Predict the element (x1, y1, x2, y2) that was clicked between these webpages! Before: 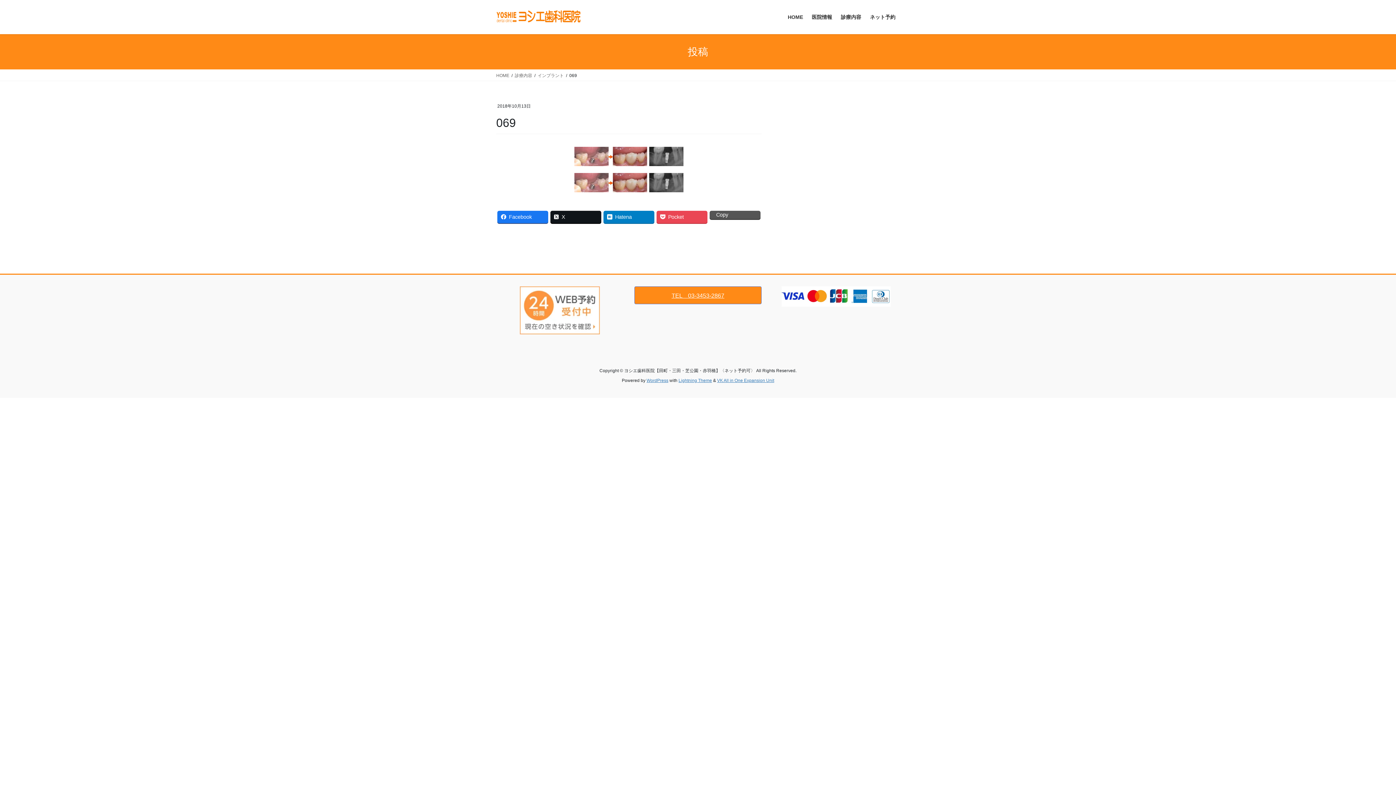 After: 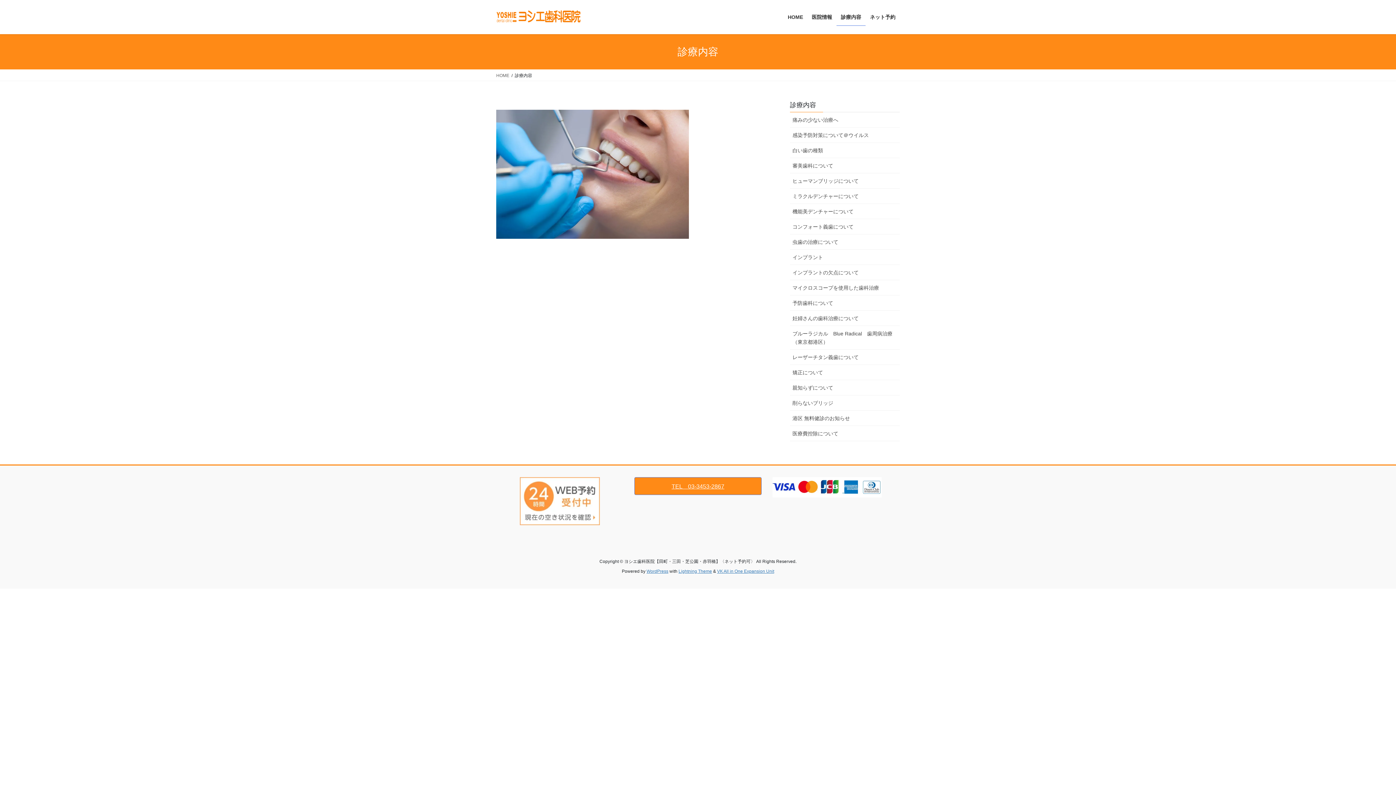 Action: label: 診療内容 bbox: (836, 8, 865, 25)